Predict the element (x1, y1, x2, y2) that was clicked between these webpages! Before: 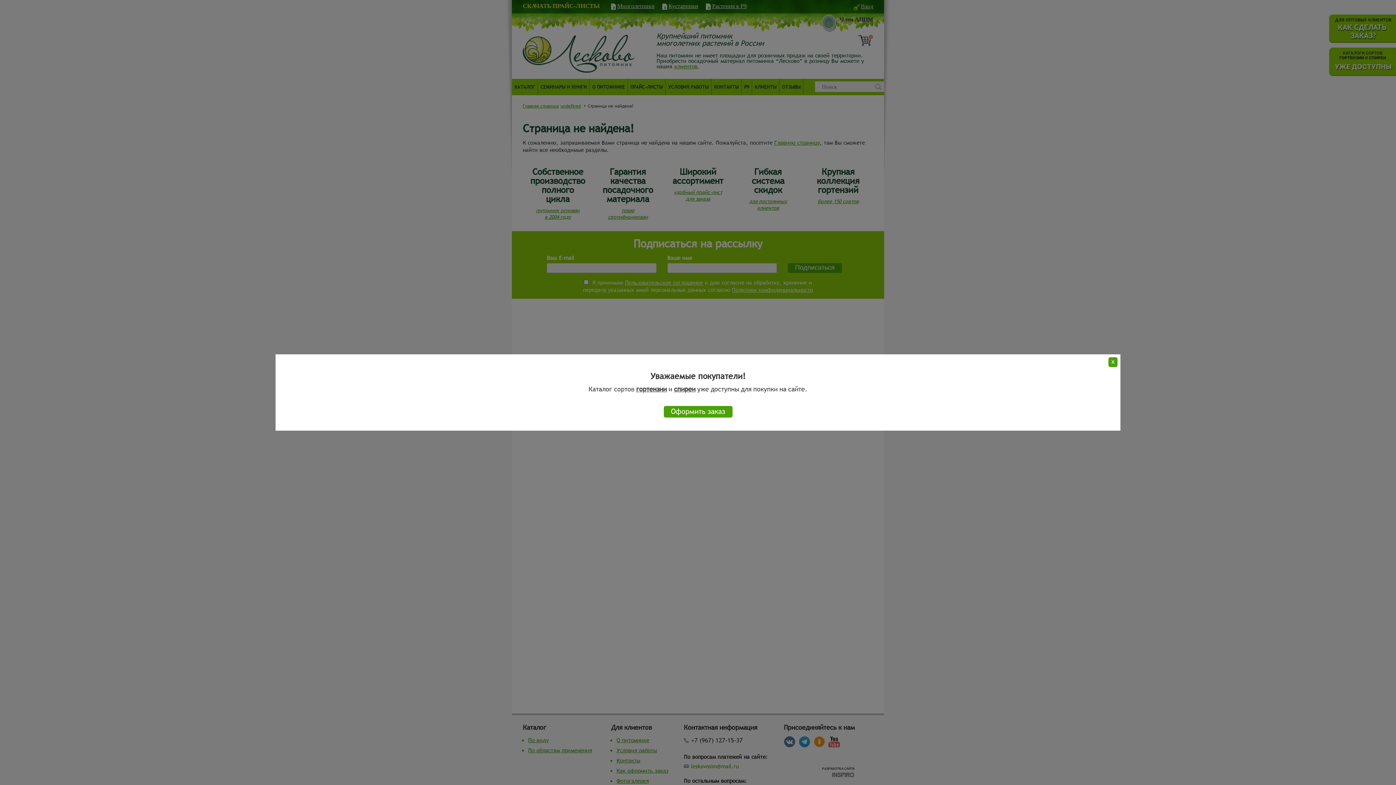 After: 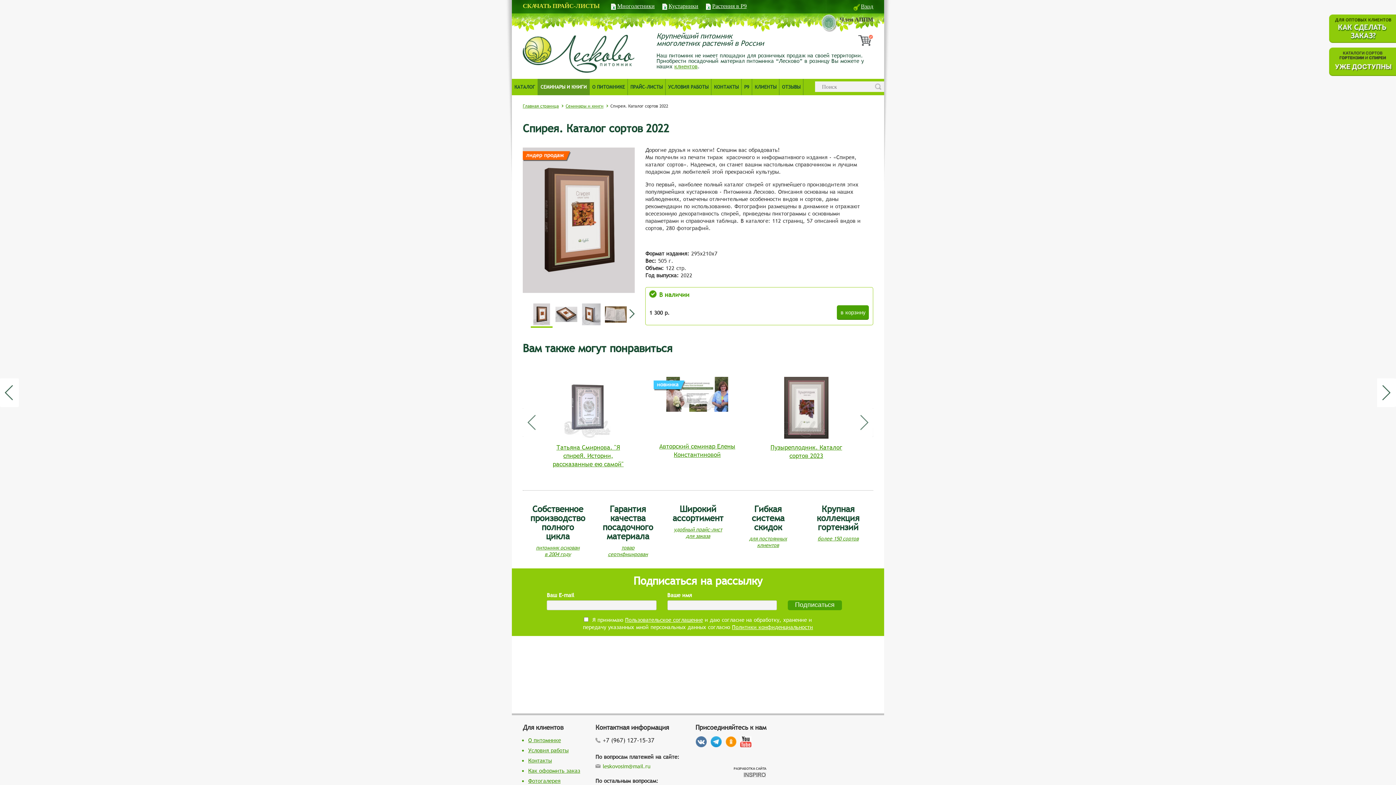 Action: bbox: (674, 385, 695, 393) label: спиреи